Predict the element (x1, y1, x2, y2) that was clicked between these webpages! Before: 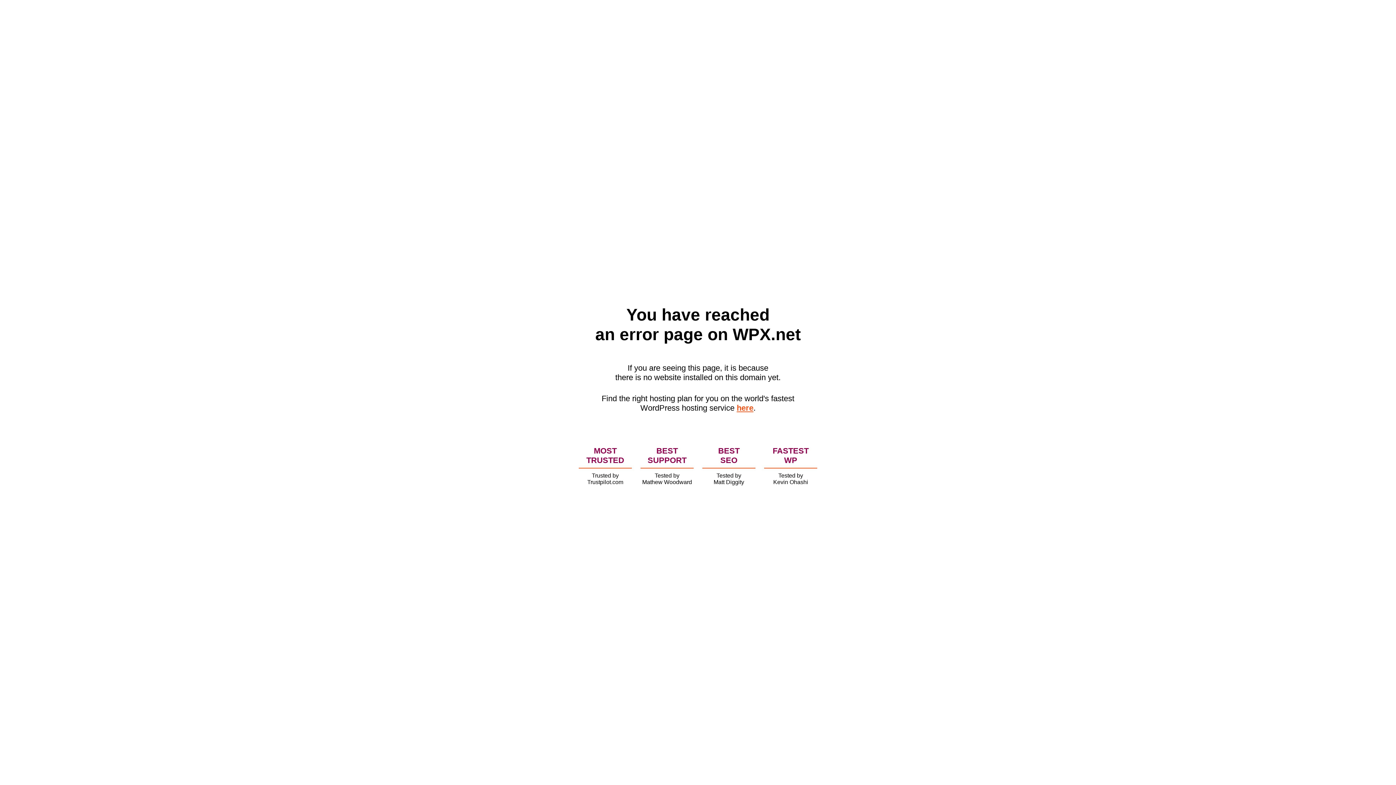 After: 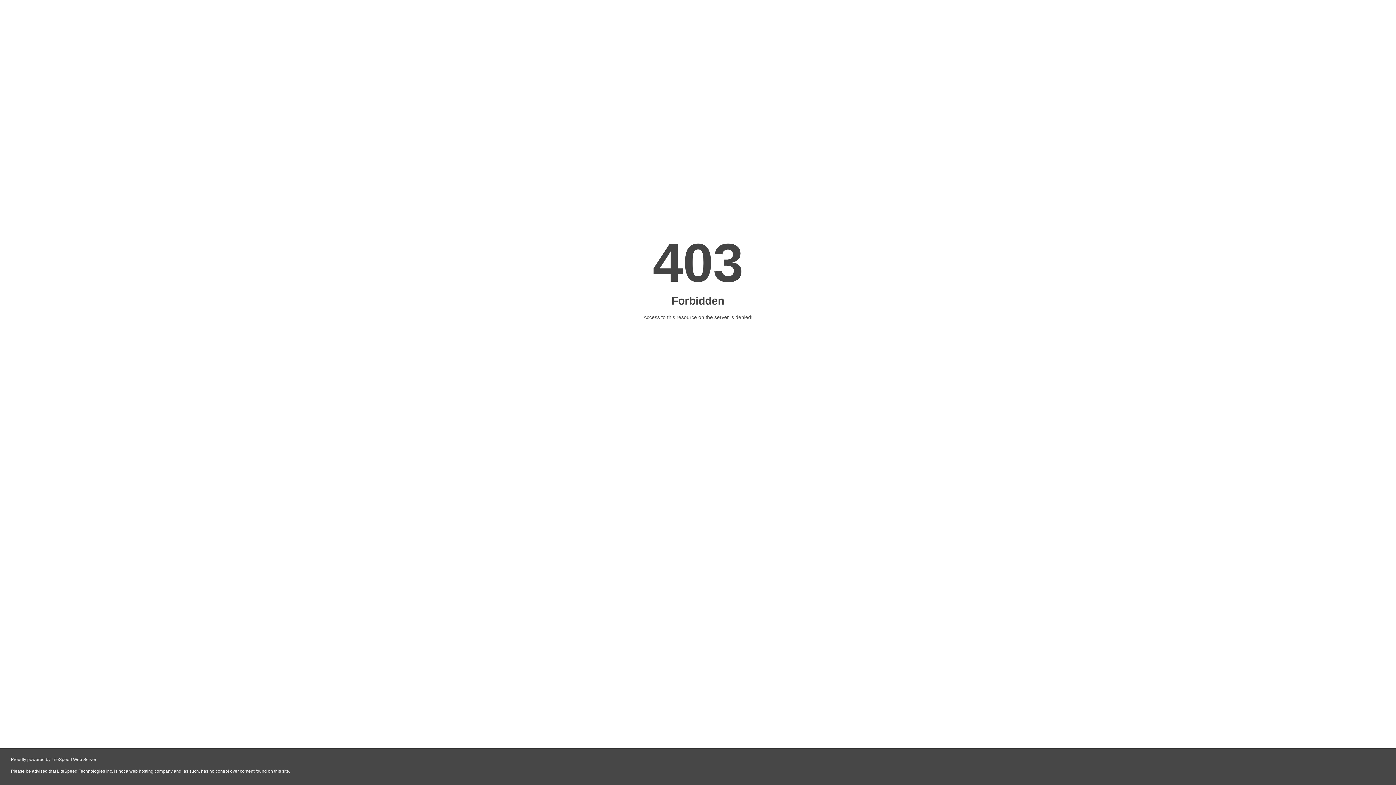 Action: label: here bbox: (736, 403, 753, 412)